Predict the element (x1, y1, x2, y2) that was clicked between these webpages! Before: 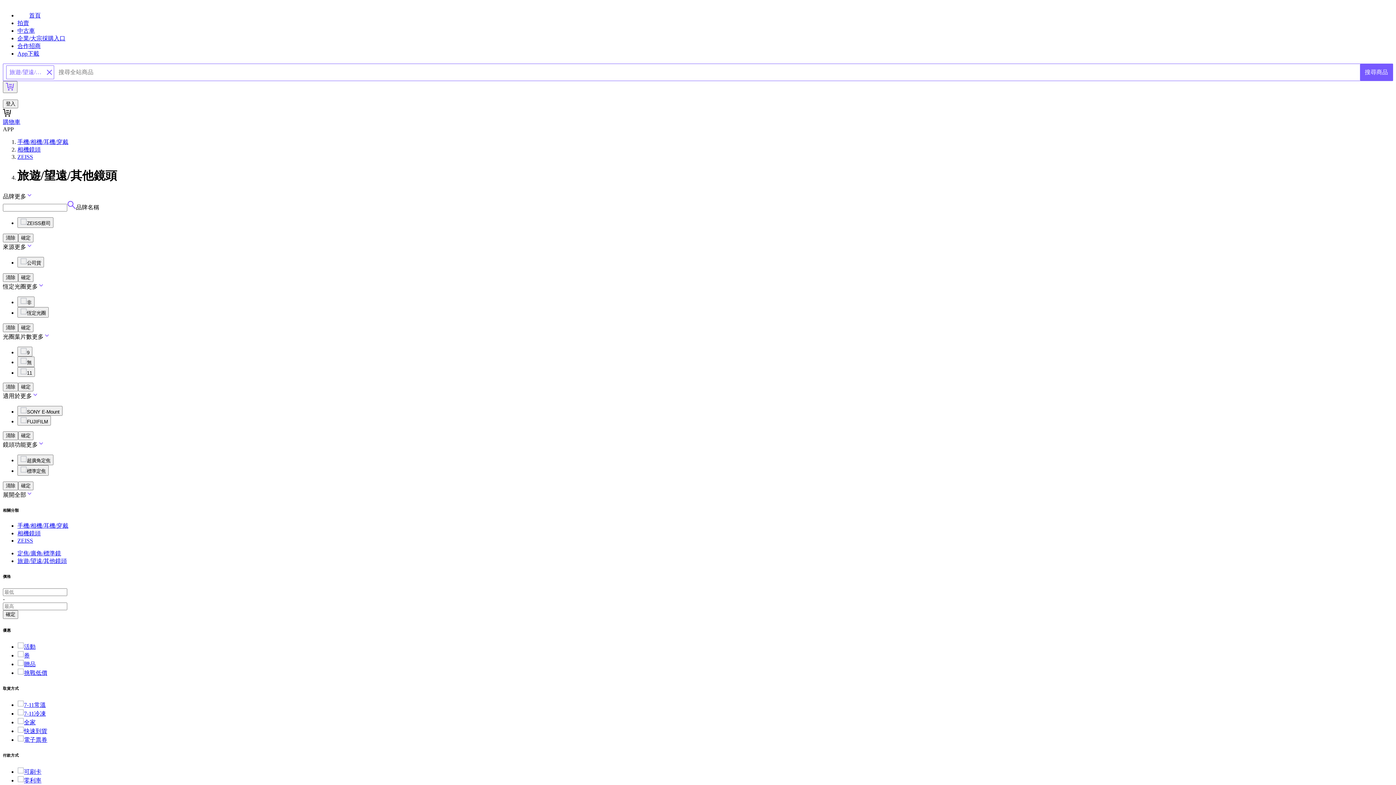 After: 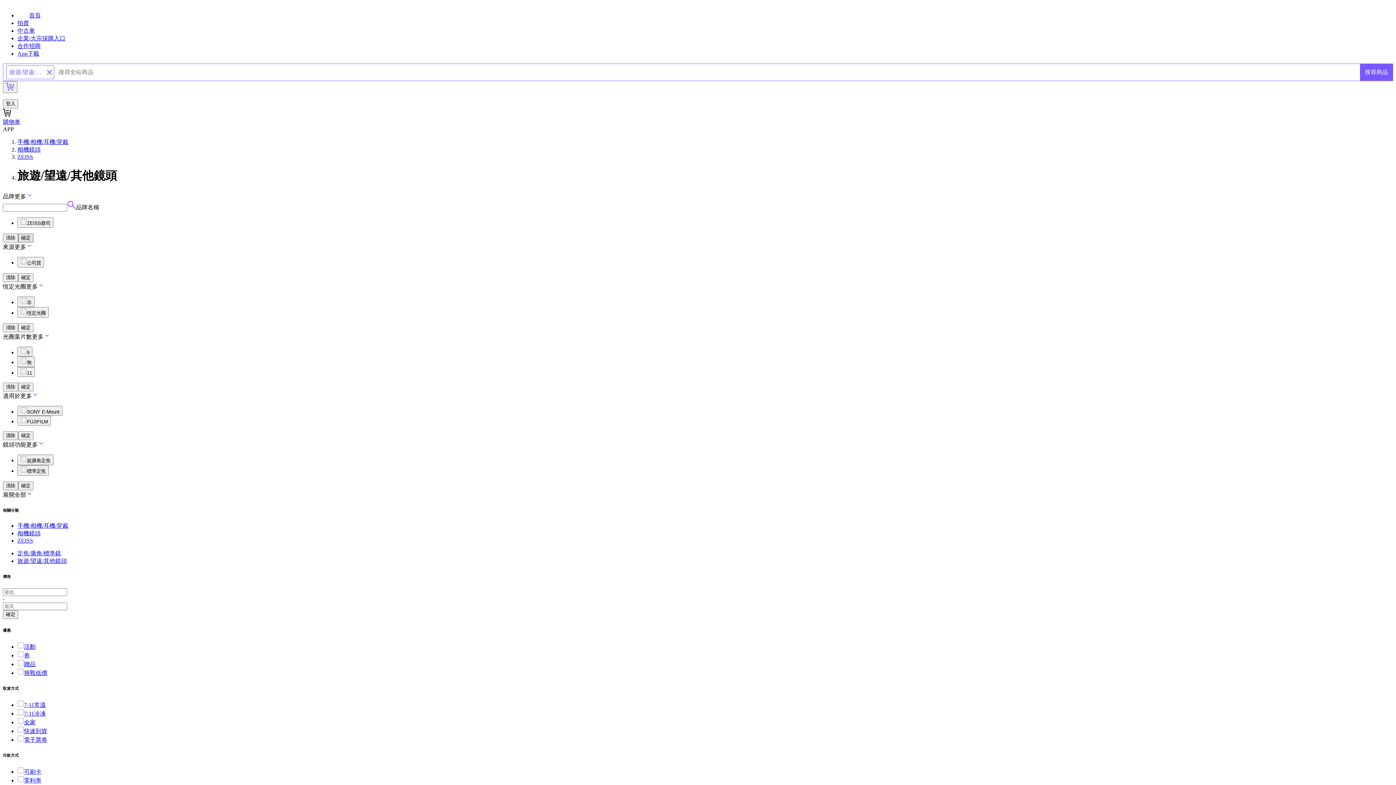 Action: bbox: (18, 233, 33, 242) label: 確定